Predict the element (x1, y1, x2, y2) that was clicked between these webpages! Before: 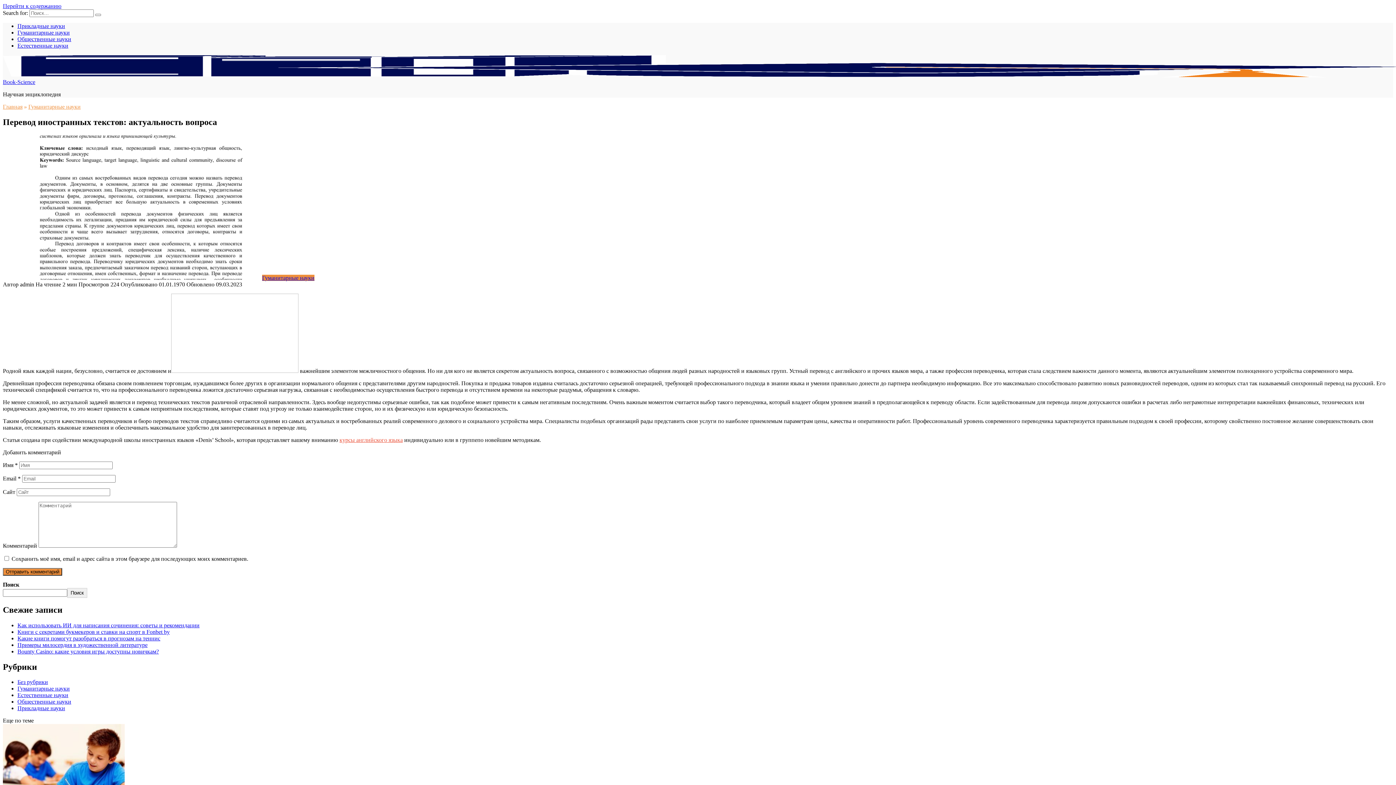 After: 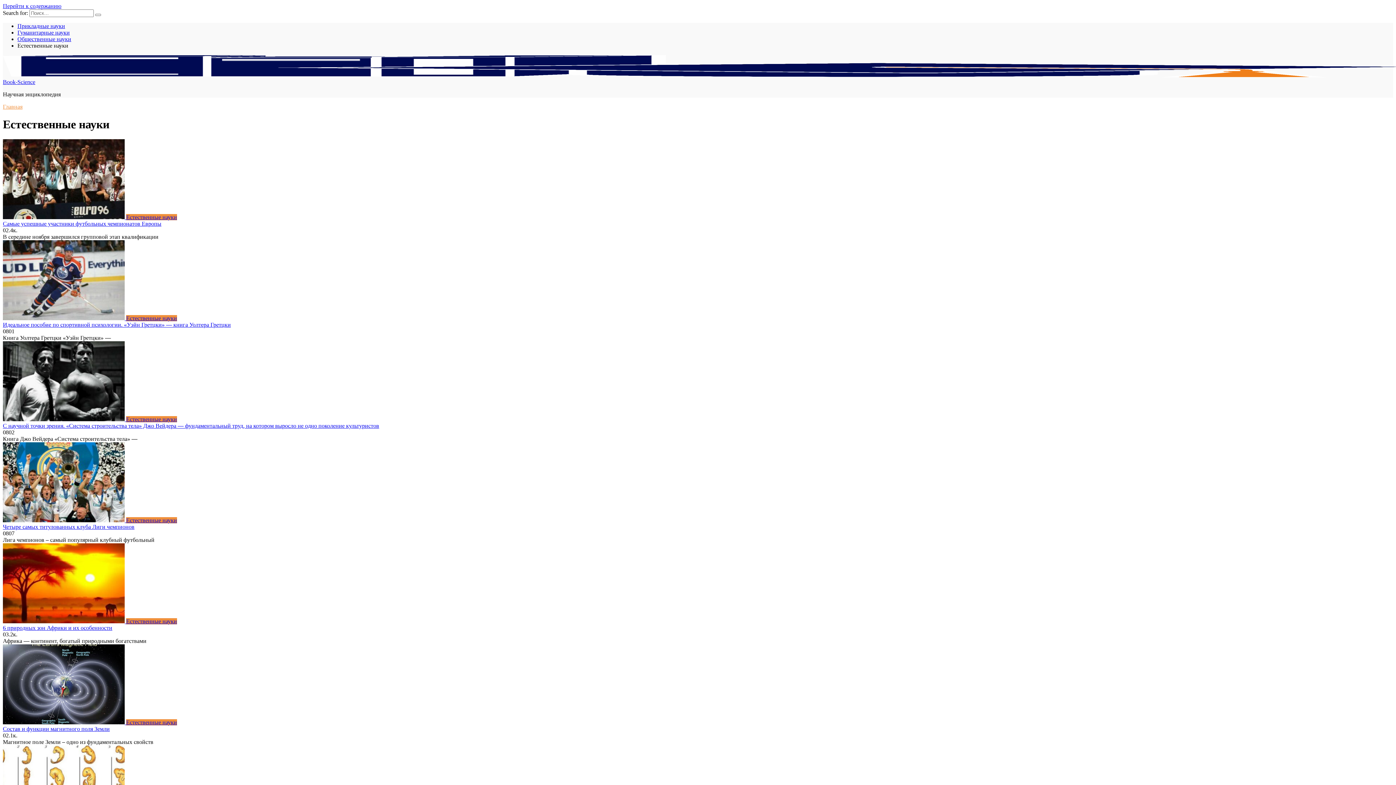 Action: label: Естественные науки bbox: (17, 692, 68, 698)